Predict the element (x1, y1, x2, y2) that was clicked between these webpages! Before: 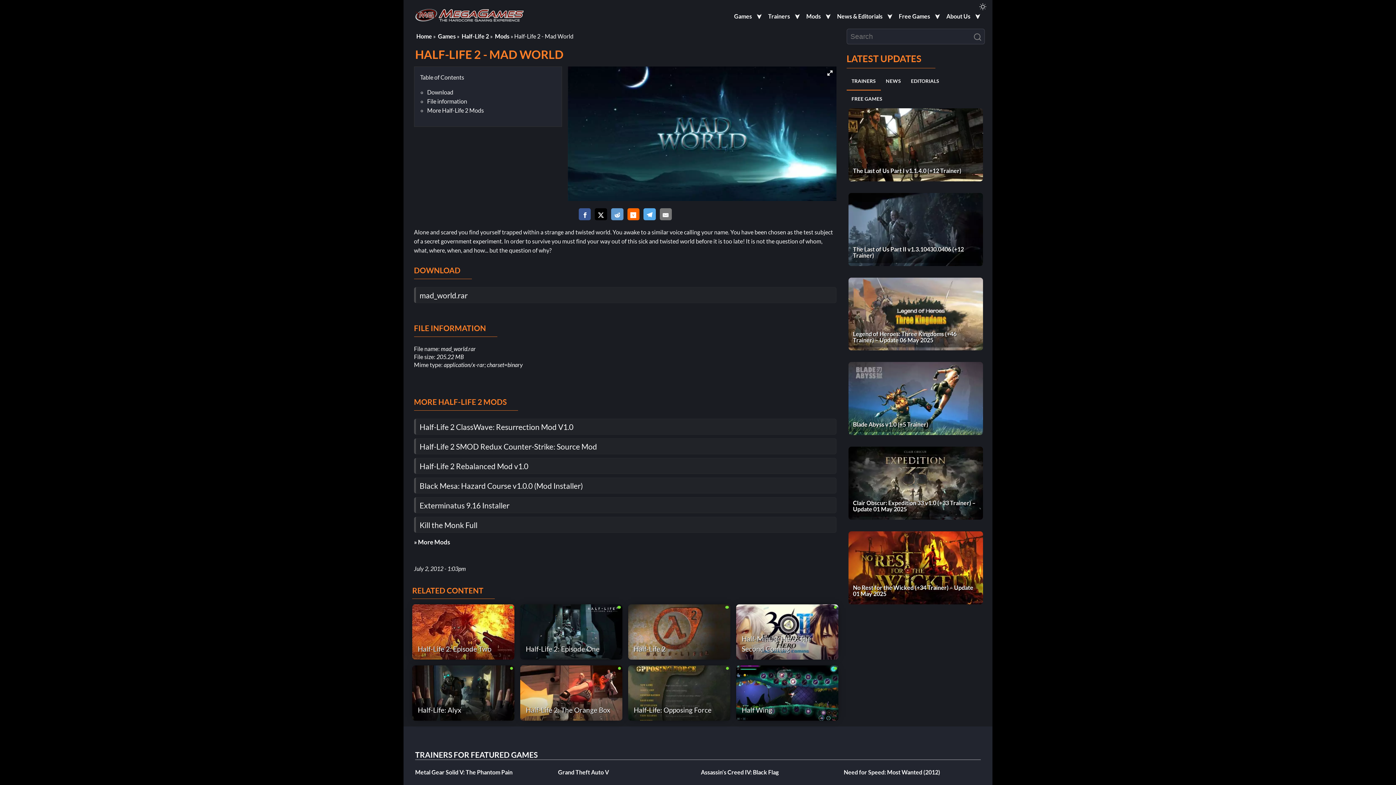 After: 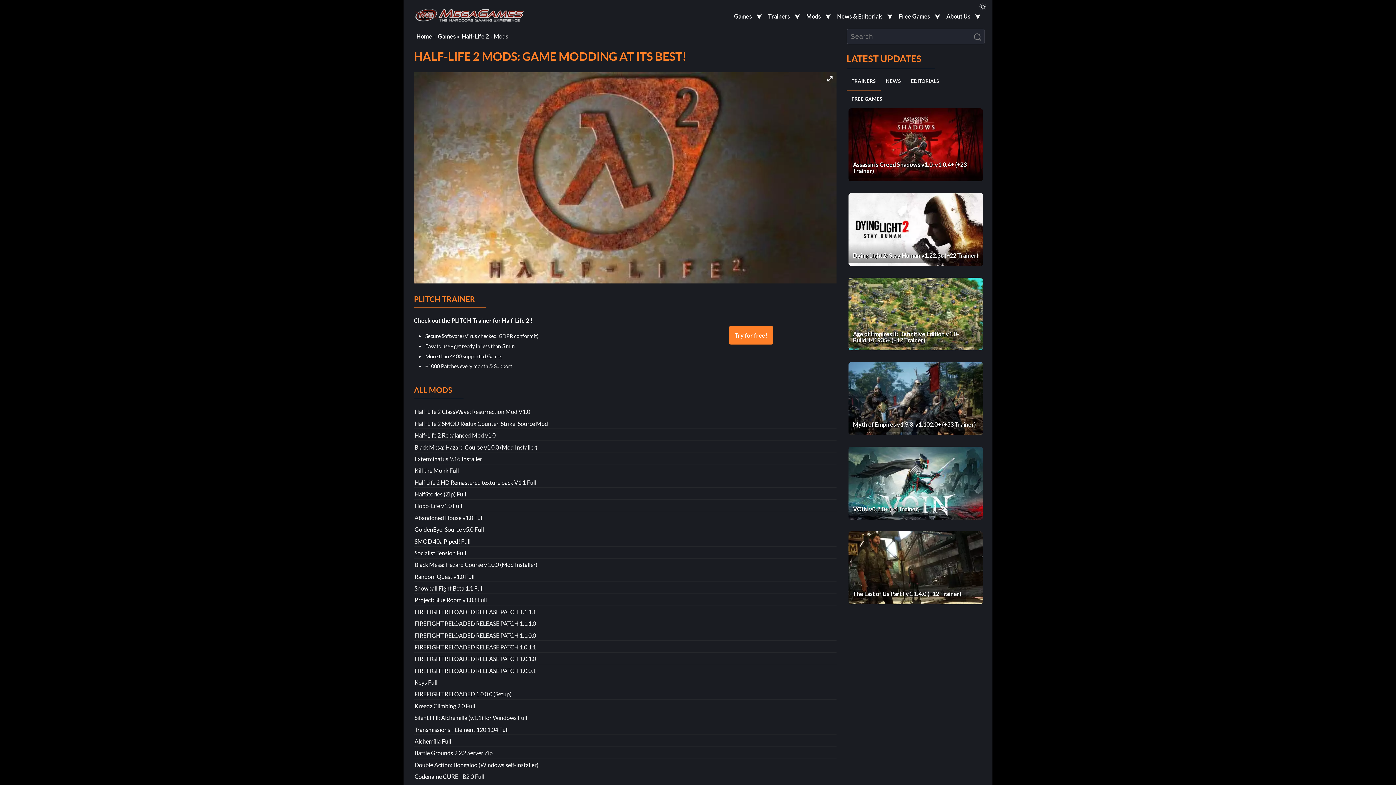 Action: bbox: (495, 32, 509, 39) label: Mods